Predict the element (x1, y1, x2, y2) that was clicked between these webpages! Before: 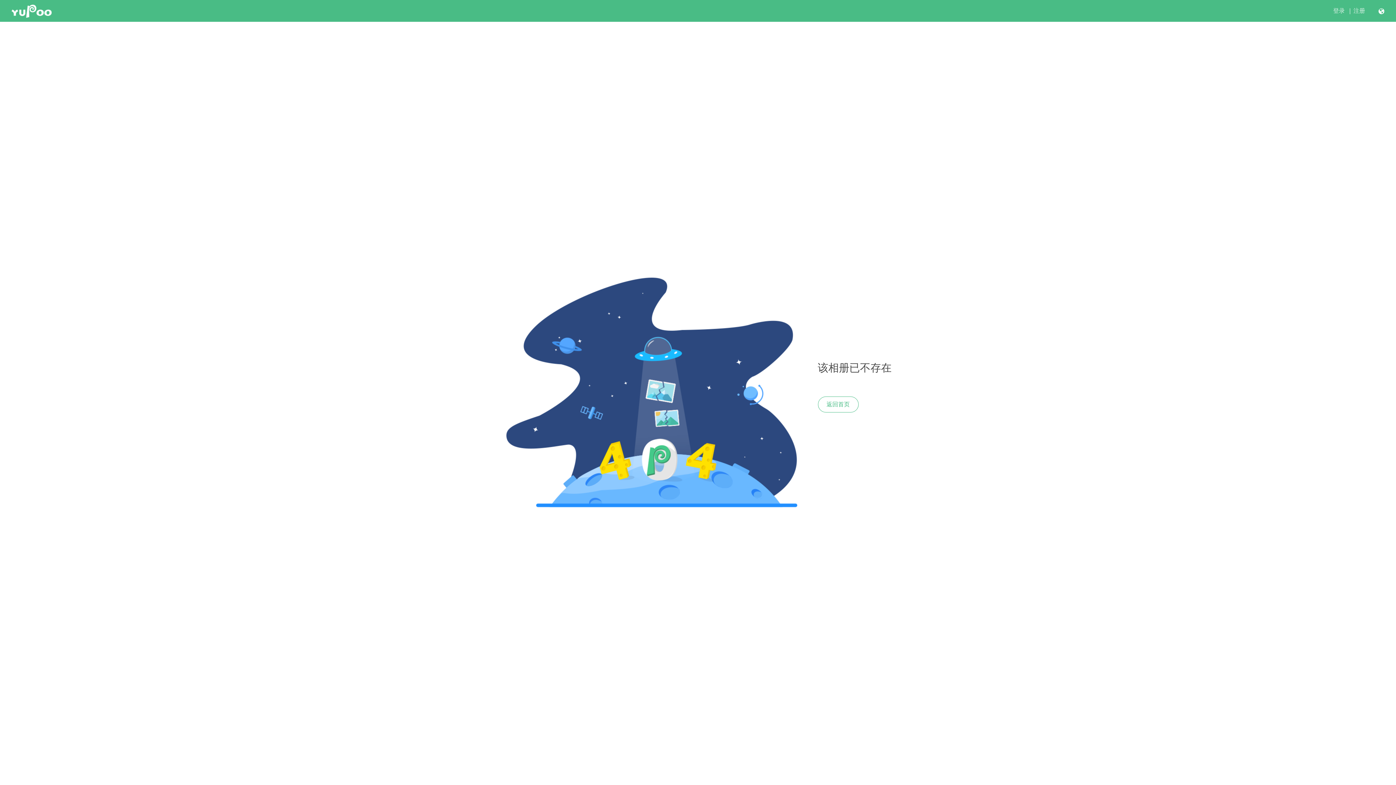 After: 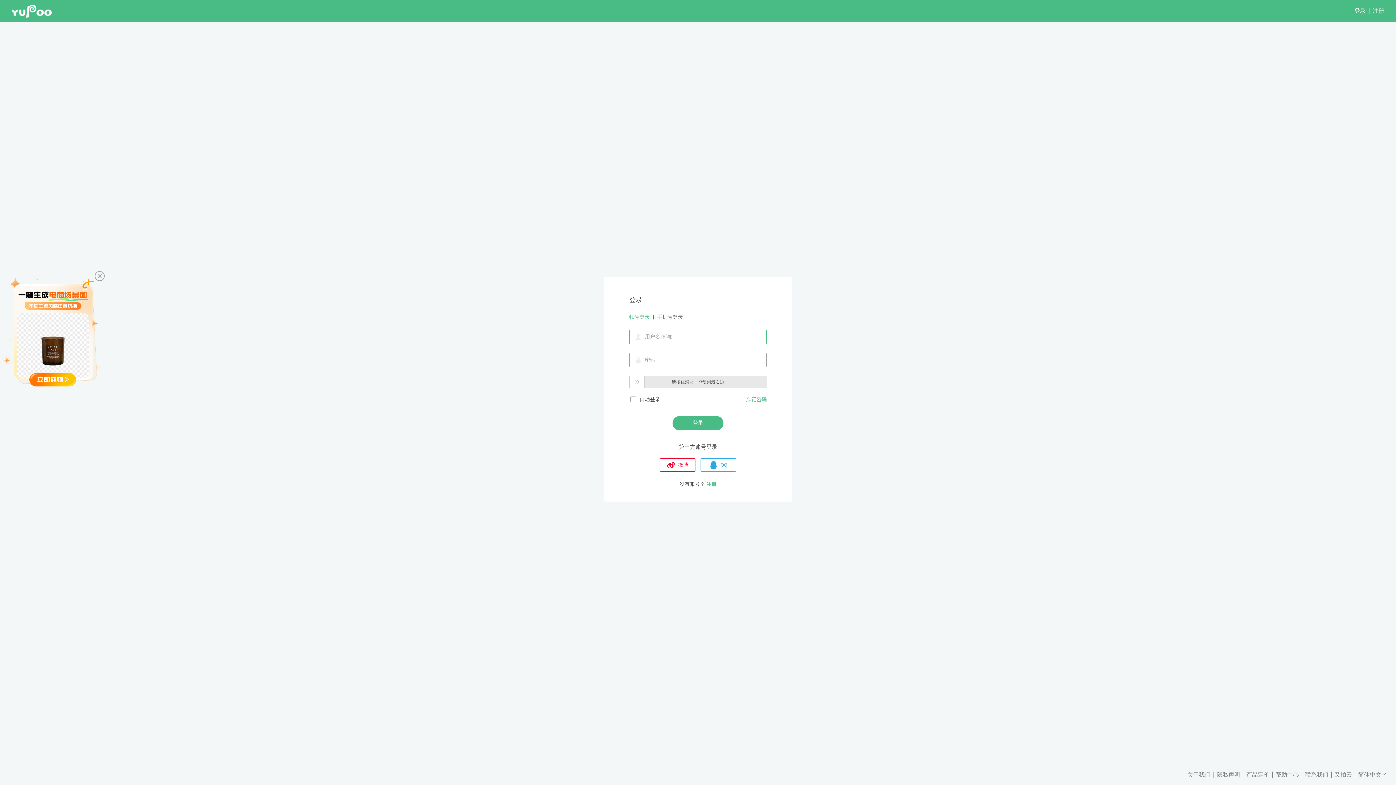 Action: label: 登录 bbox: (1333, 7, 1345, 14)